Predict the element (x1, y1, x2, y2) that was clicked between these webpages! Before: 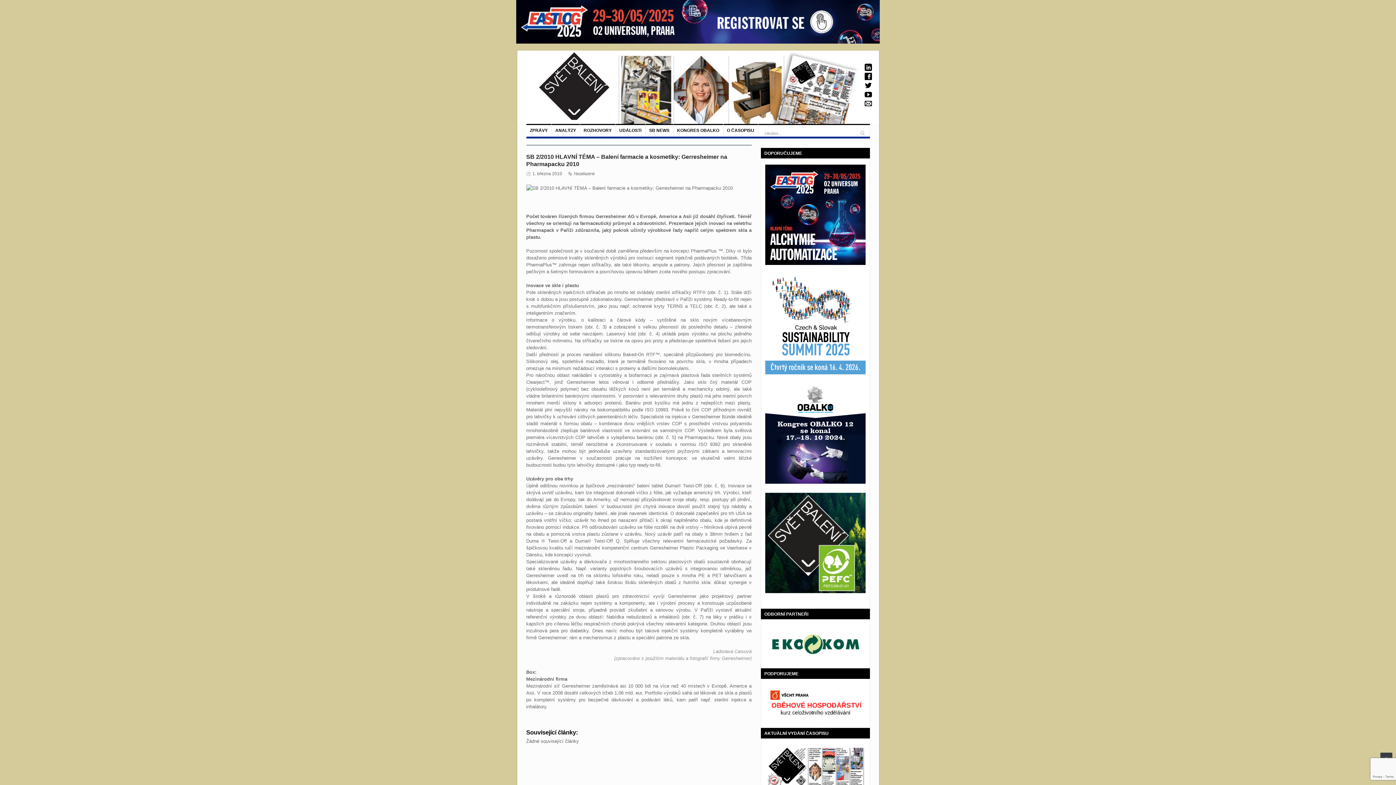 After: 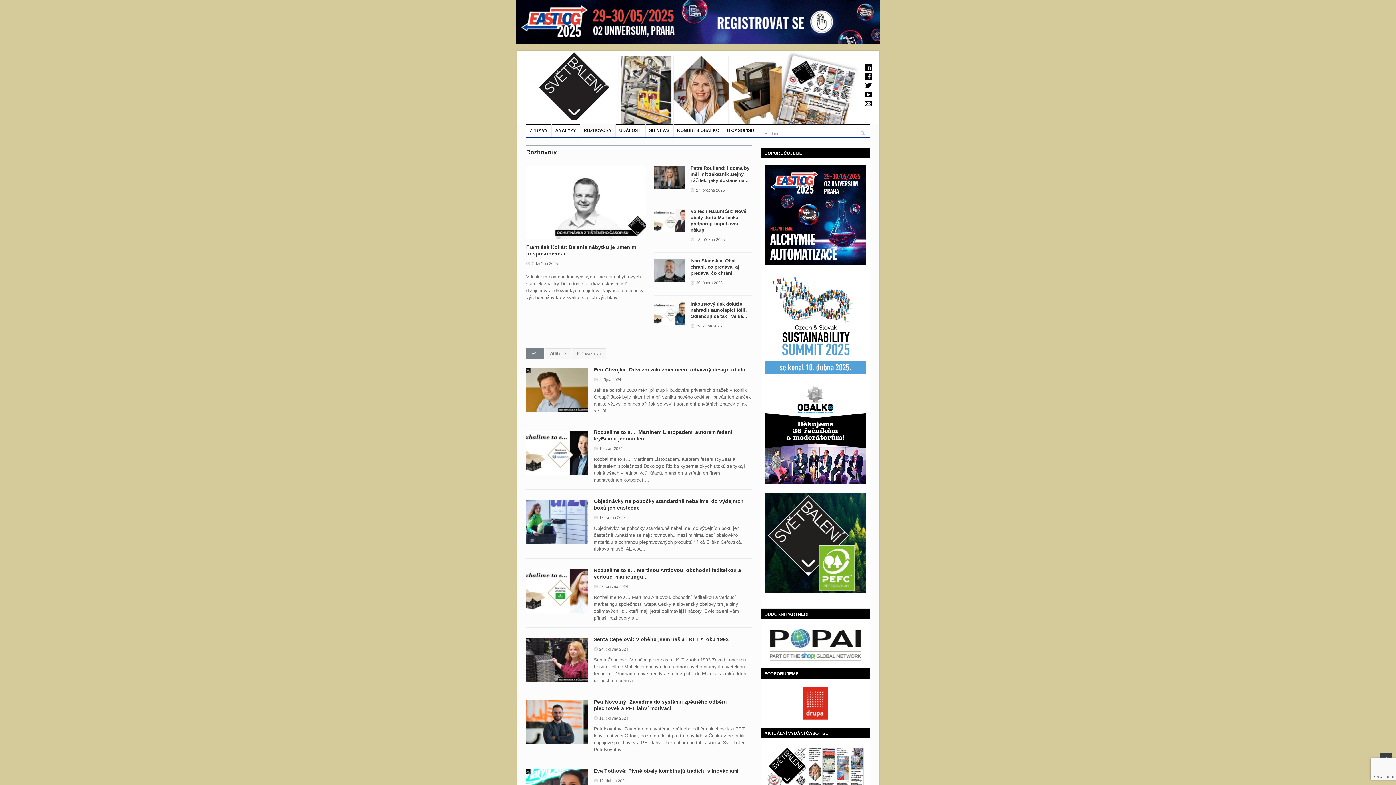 Action: label: ROZHOVORY bbox: (580, 124, 615, 136)